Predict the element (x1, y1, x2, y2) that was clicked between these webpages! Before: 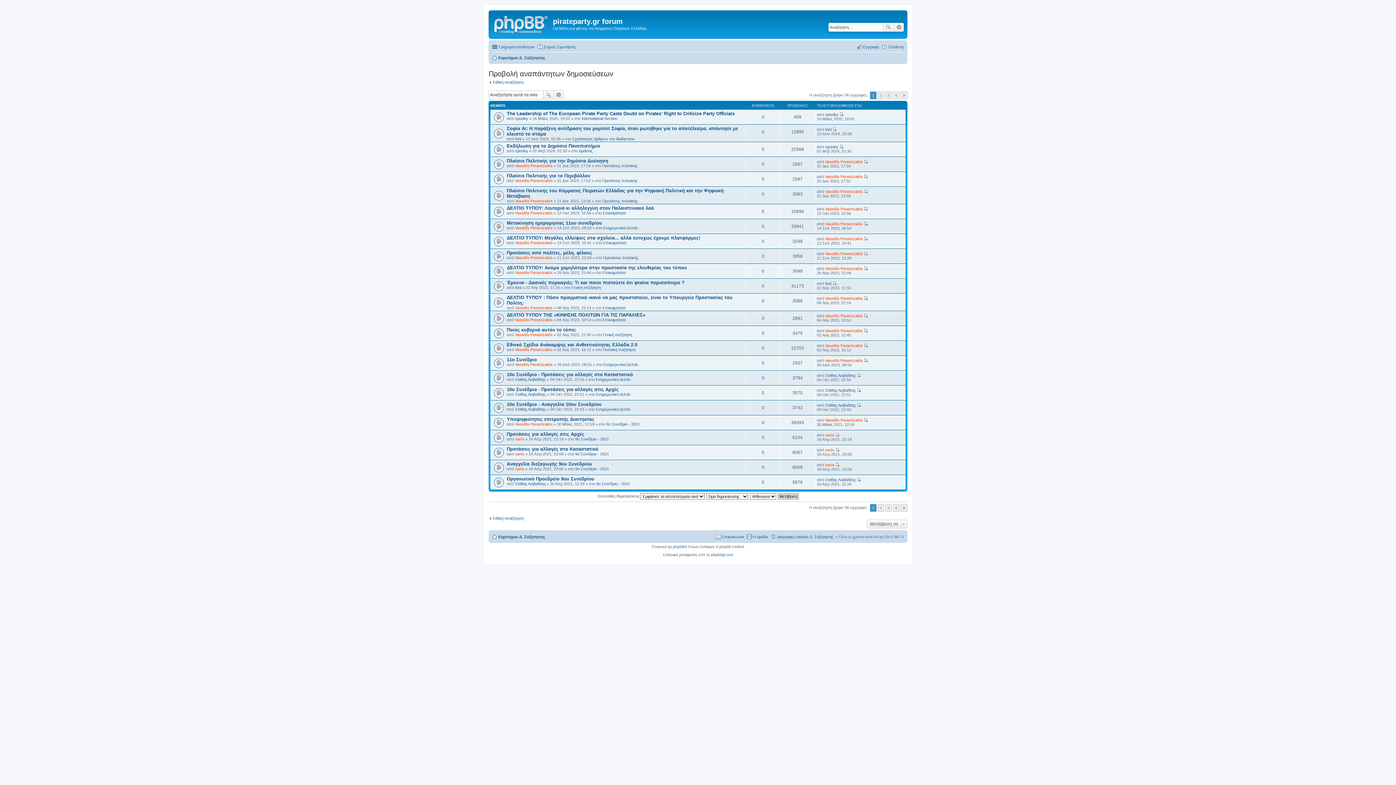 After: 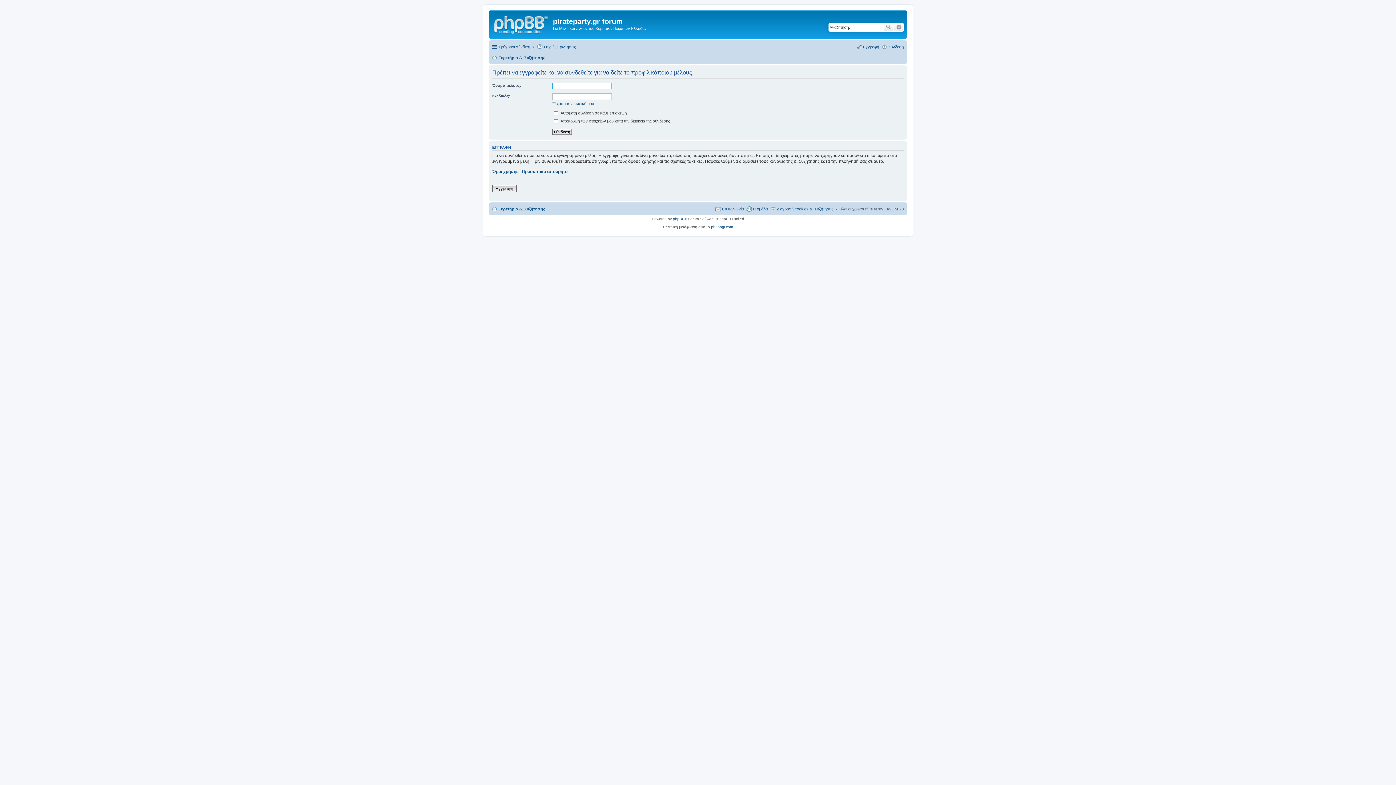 Action: bbox: (825, 358, 862, 362) label: Vassilis Perantzakis